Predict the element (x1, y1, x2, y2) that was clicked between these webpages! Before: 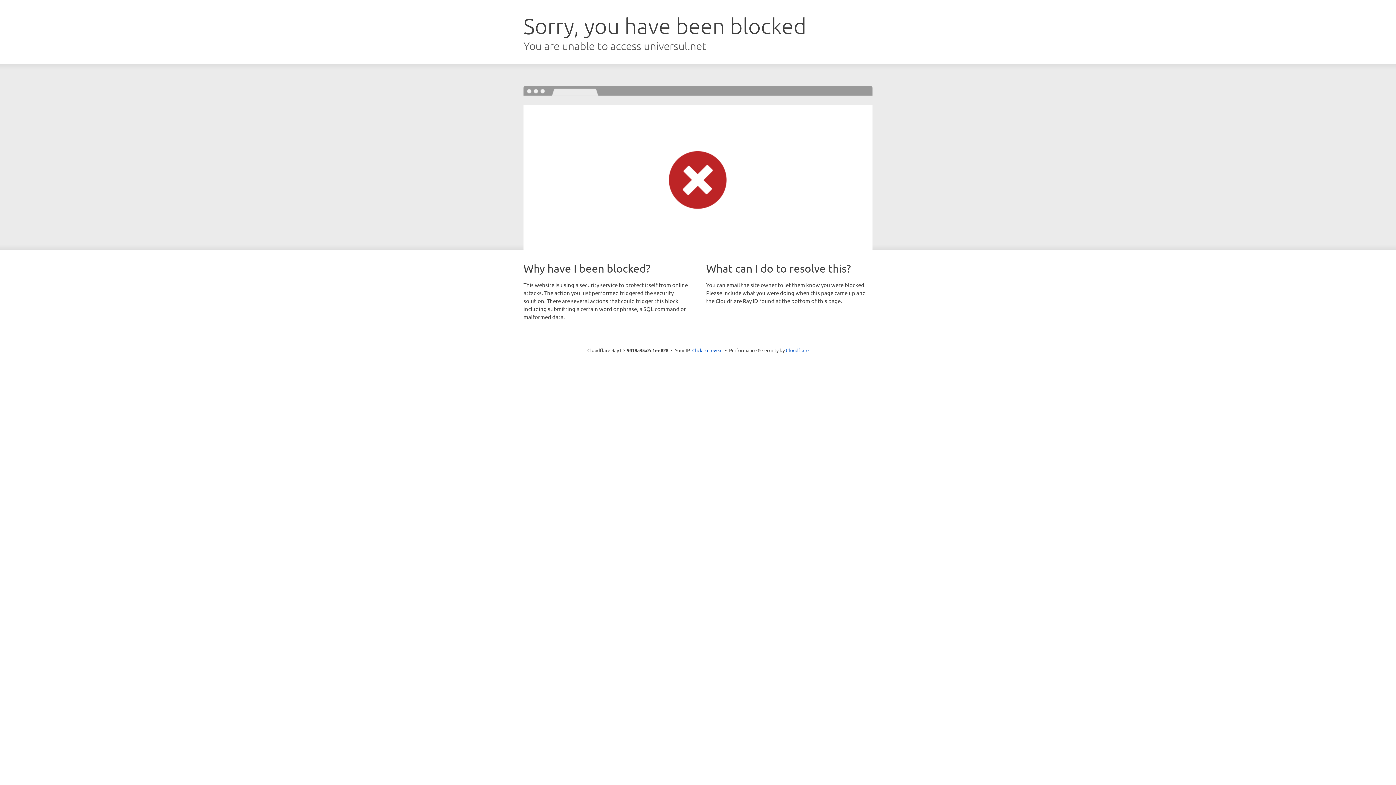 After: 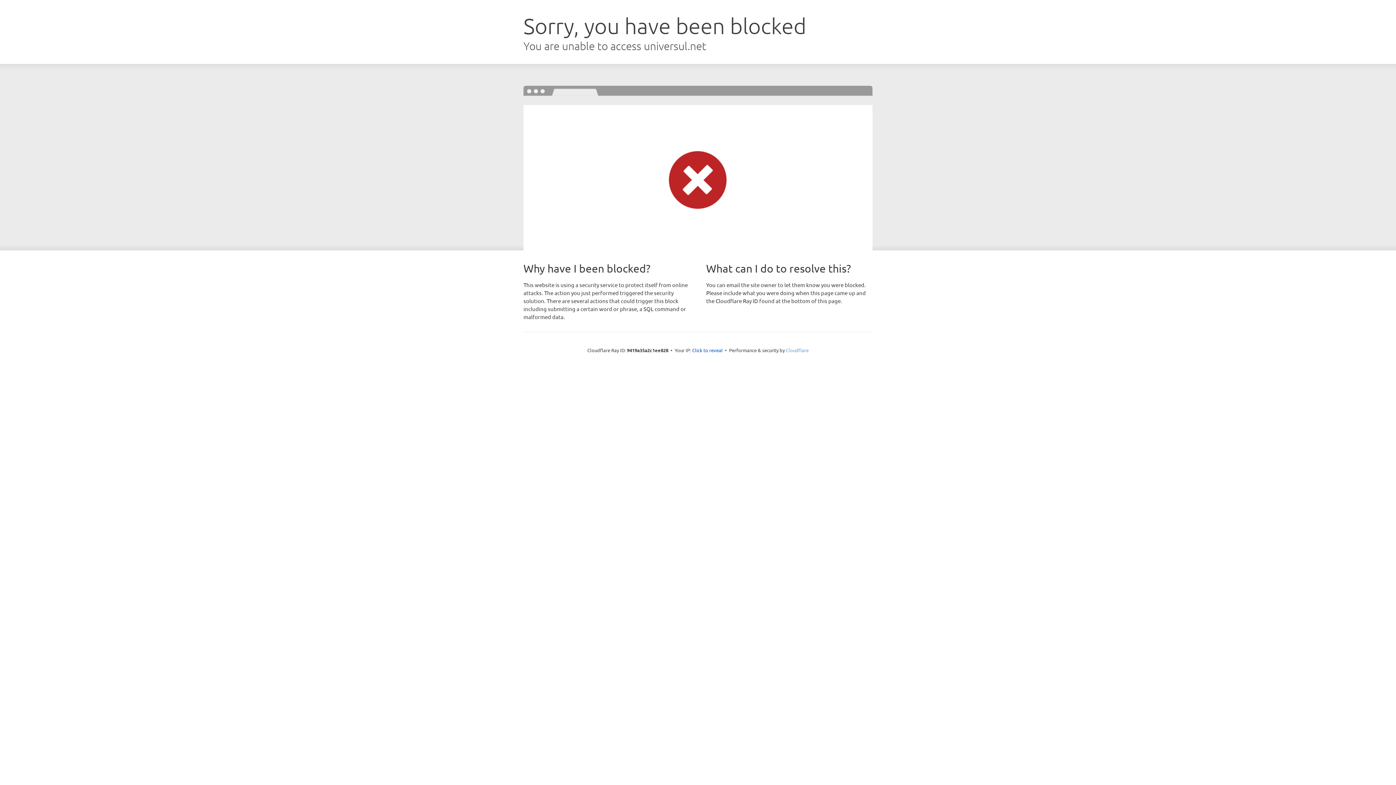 Action: bbox: (786, 347, 808, 353) label: Cloudflare